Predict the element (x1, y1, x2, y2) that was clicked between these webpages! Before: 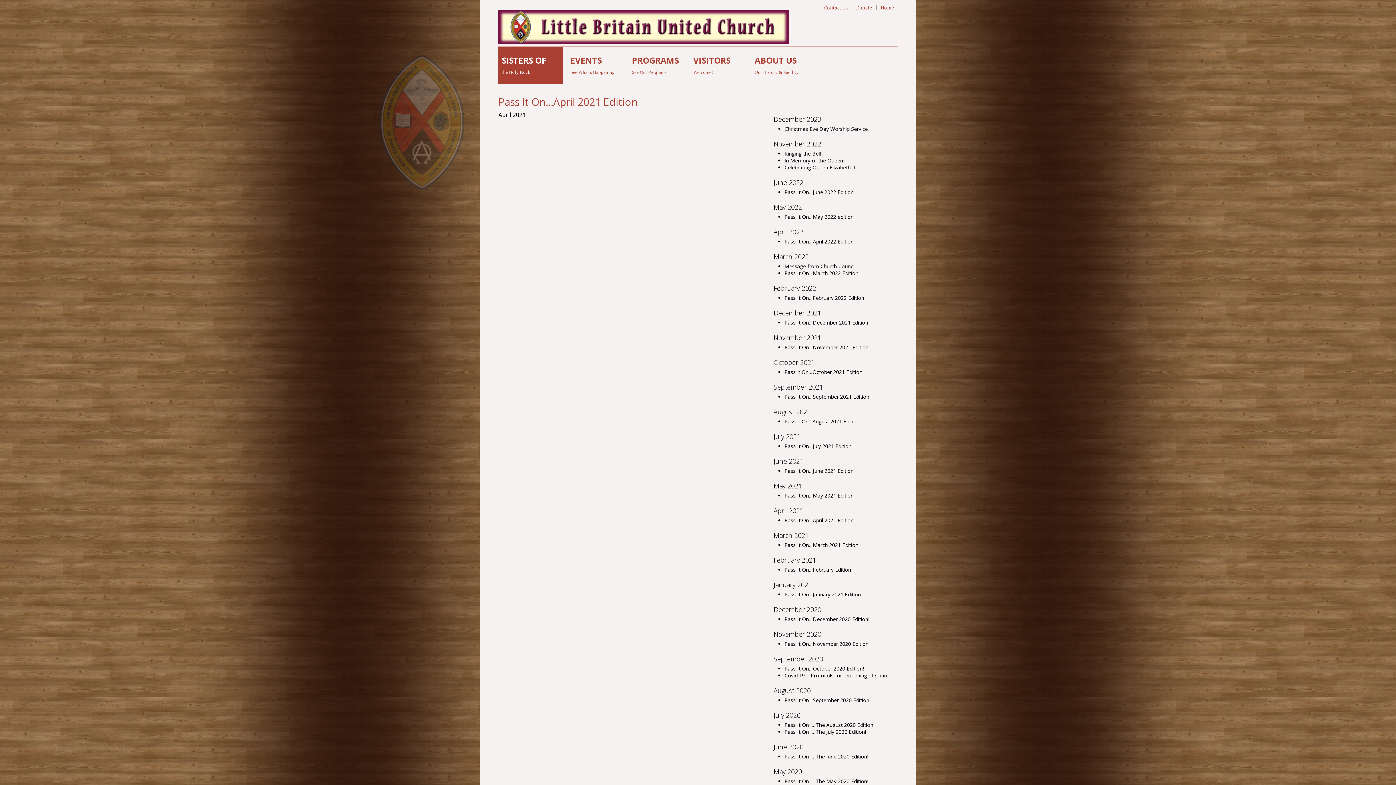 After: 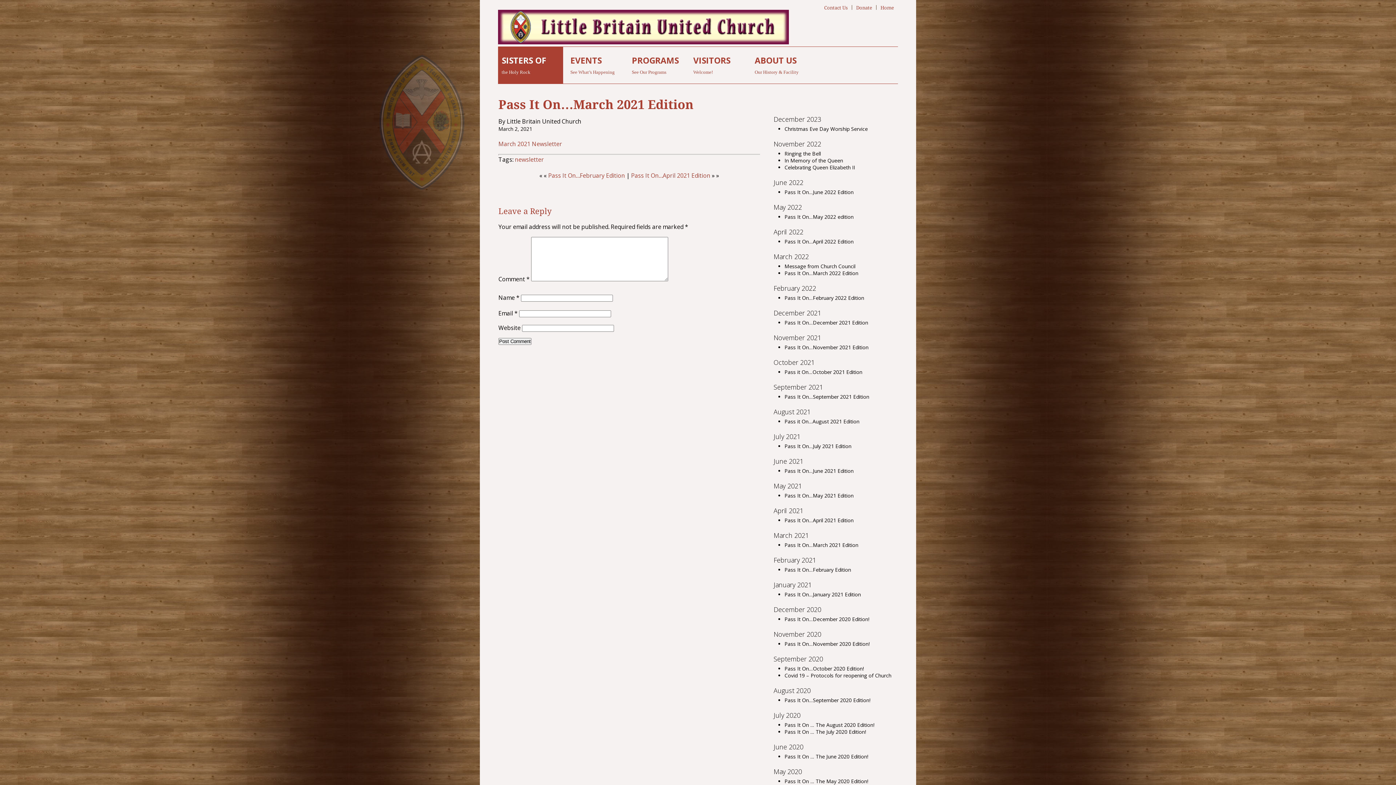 Action: bbox: (784, 541, 858, 548) label: Pass It On…March 2021 Edition